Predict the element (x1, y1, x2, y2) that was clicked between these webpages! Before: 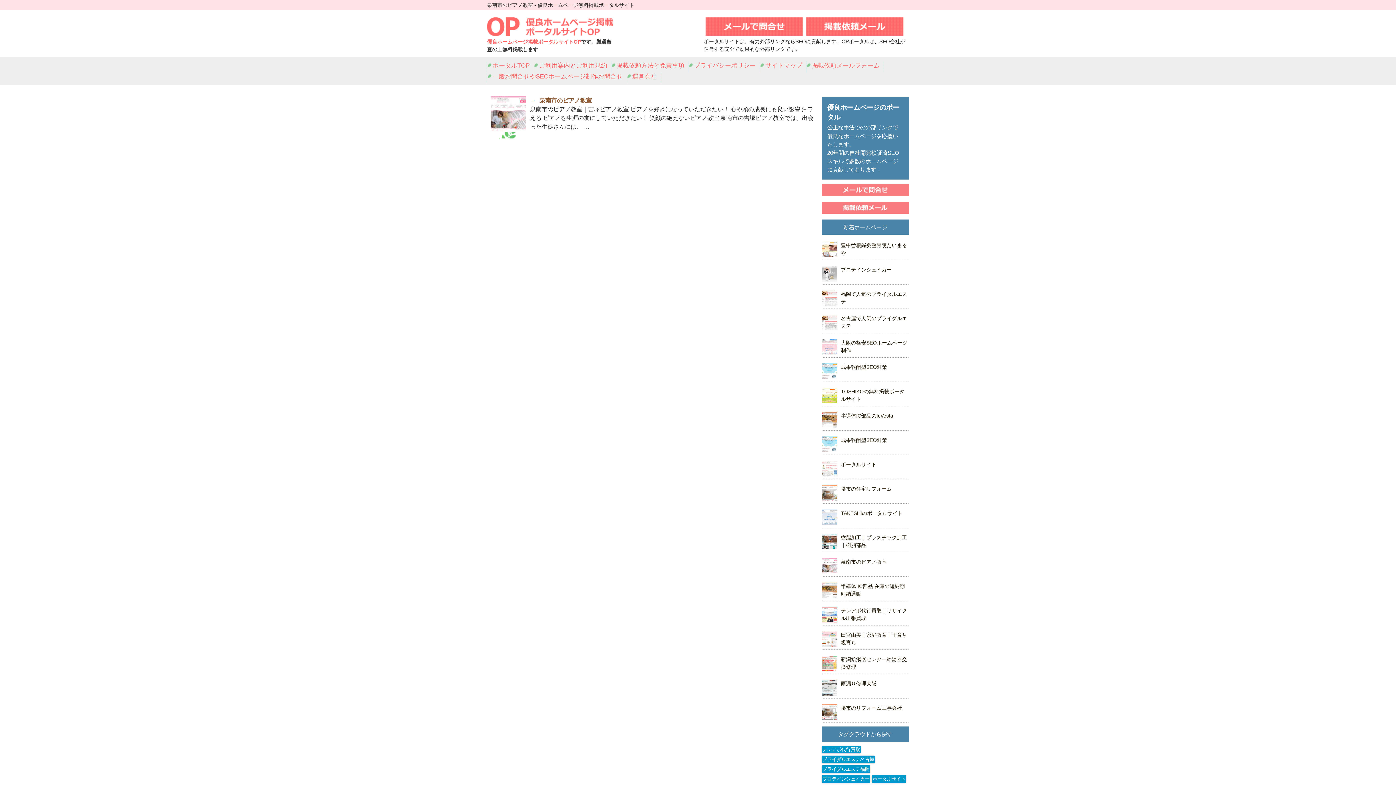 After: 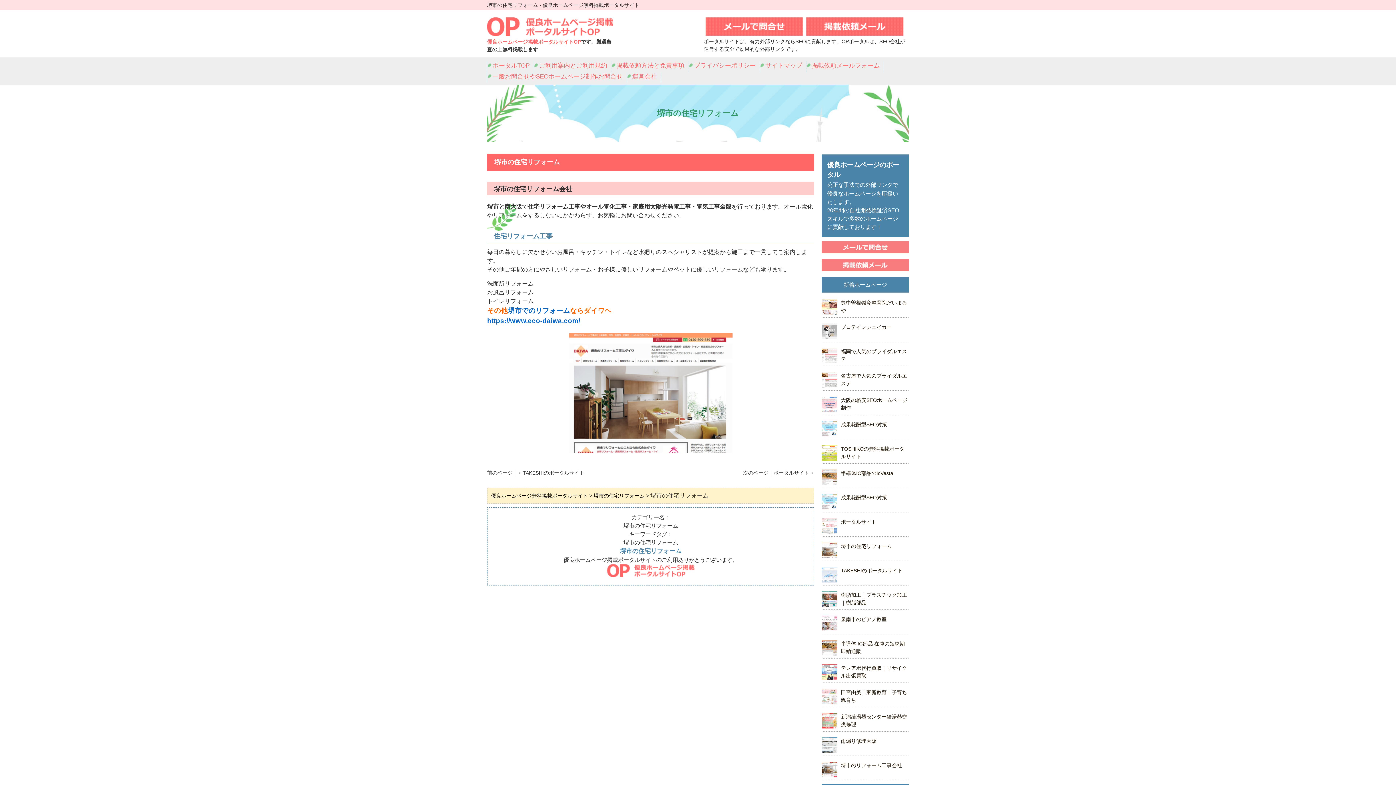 Action: bbox: (841, 486, 892, 492) label: 堺市の住宅リフォーム